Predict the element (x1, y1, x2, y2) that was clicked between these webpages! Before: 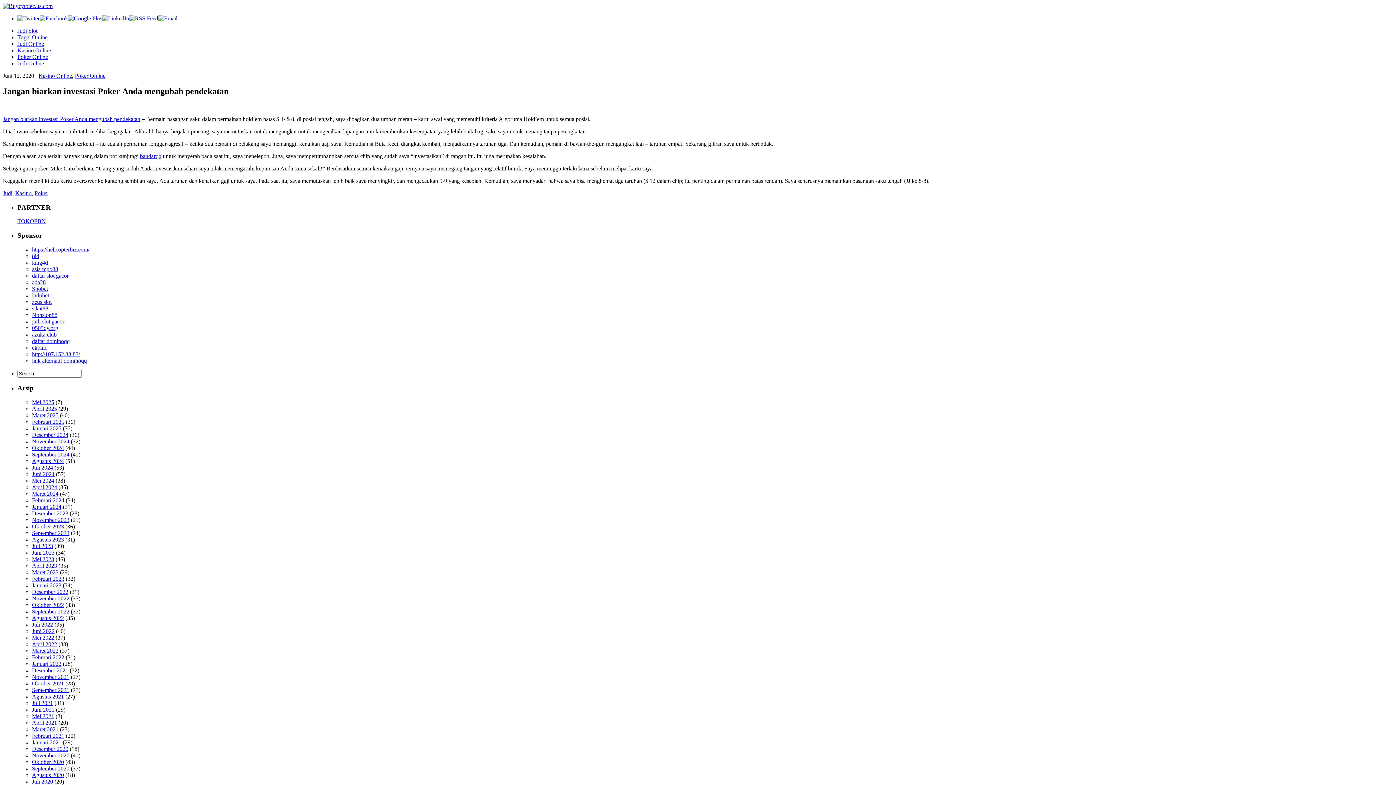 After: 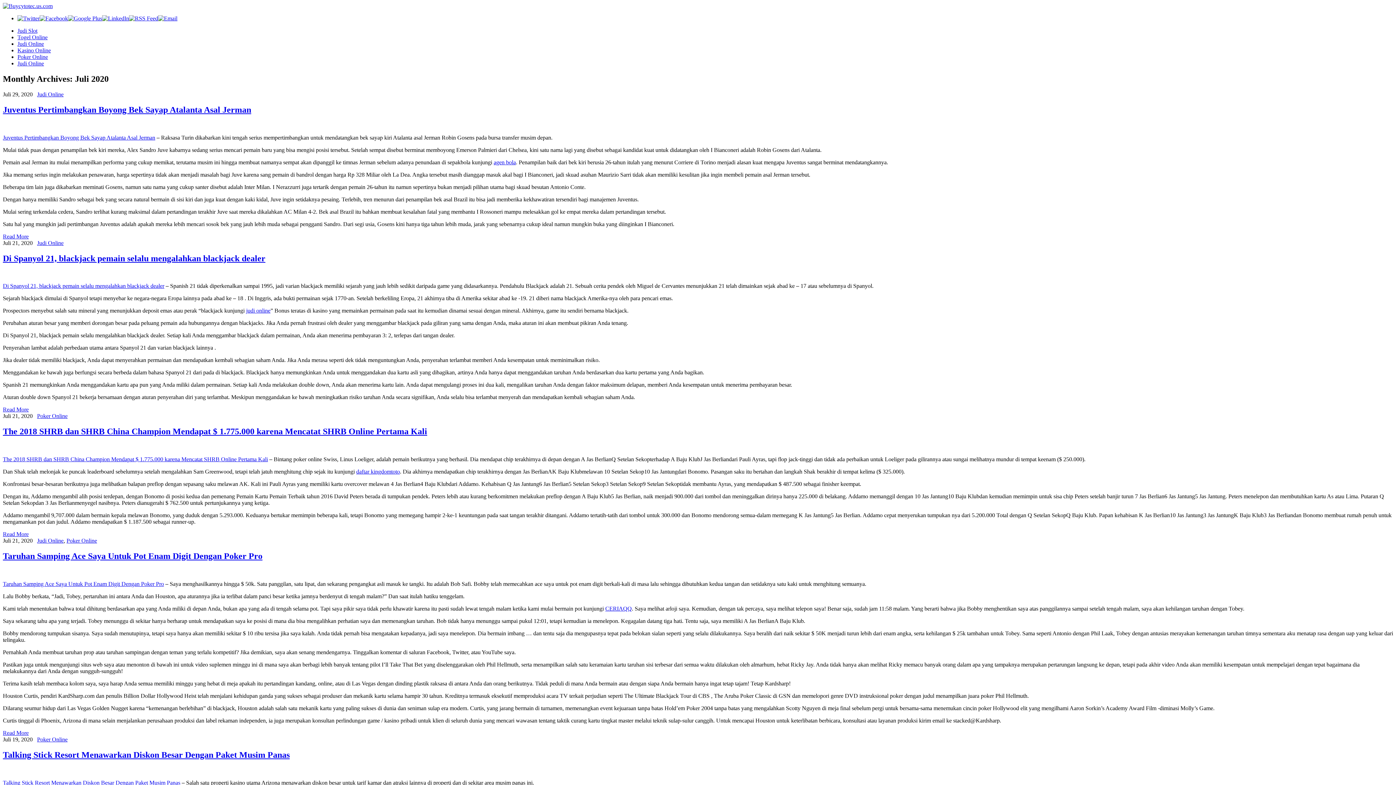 Action: label: Juli 2020 bbox: (32, 778, 53, 785)